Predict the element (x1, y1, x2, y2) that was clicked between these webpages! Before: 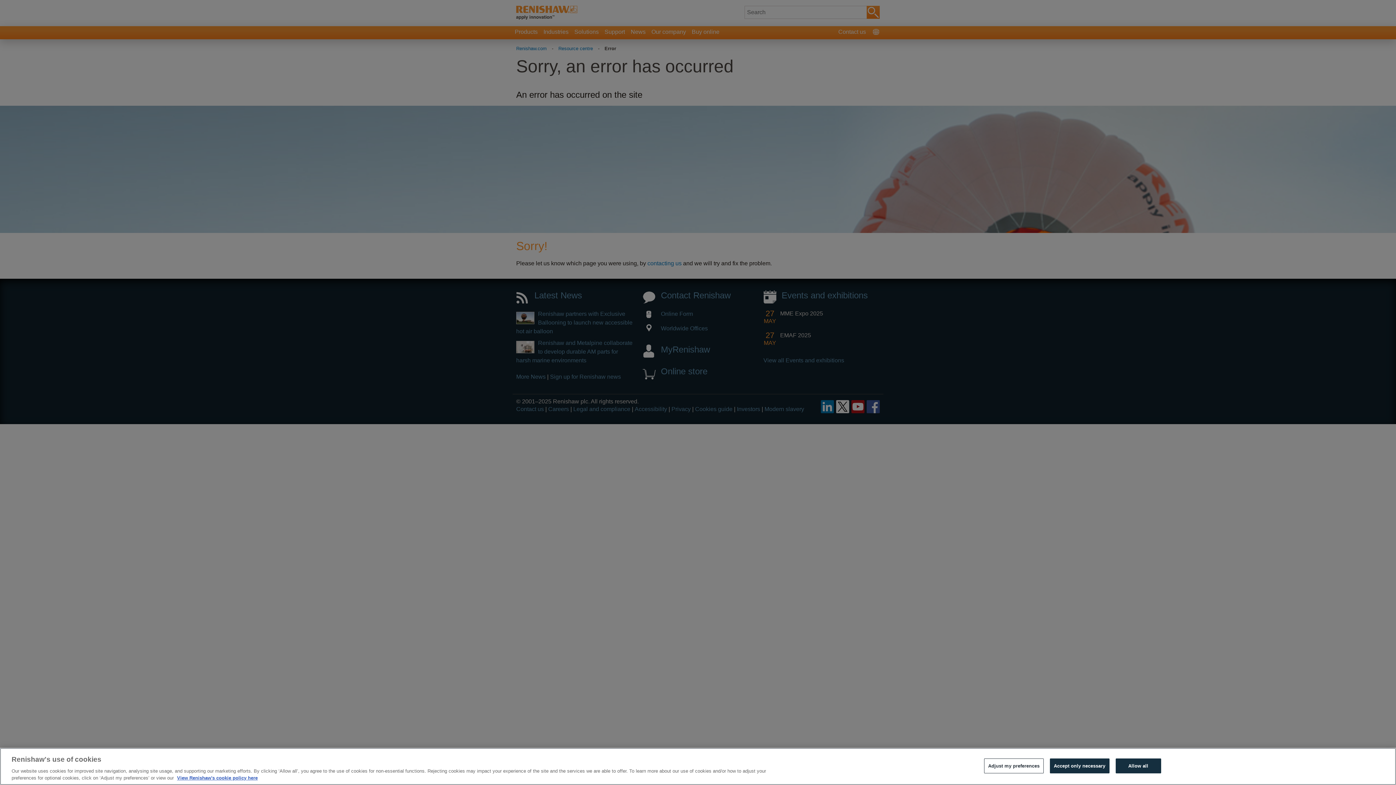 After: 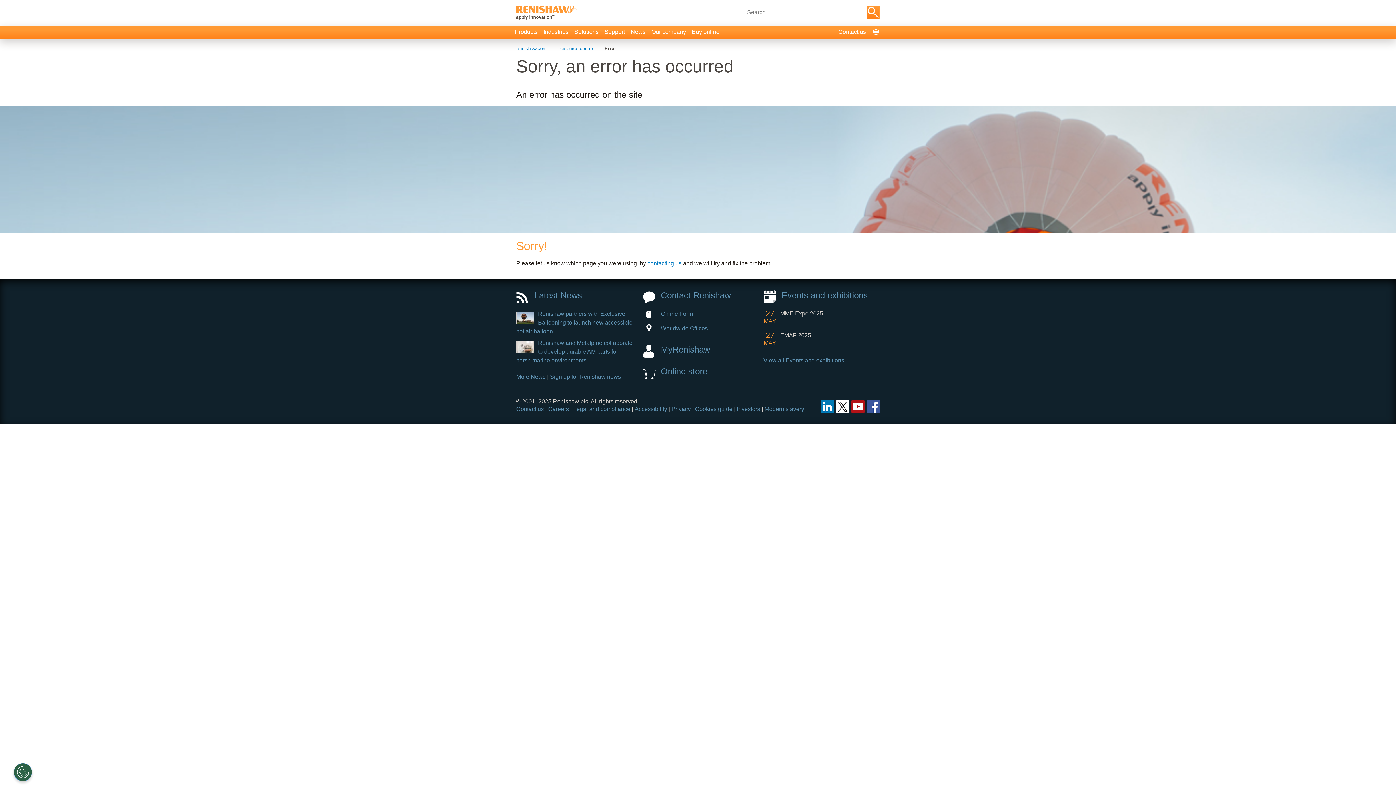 Action: label: Accept only necessary bbox: (1050, 758, 1109, 773)